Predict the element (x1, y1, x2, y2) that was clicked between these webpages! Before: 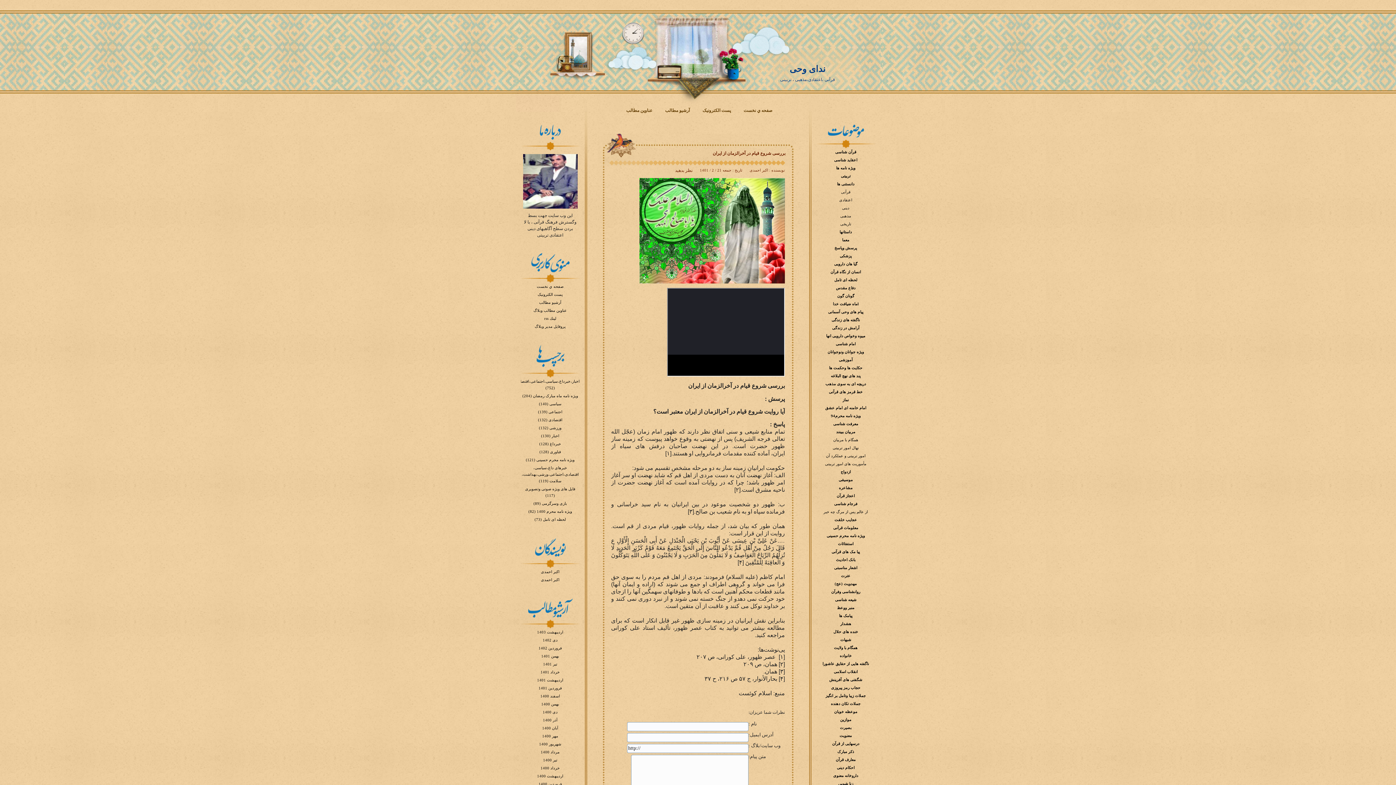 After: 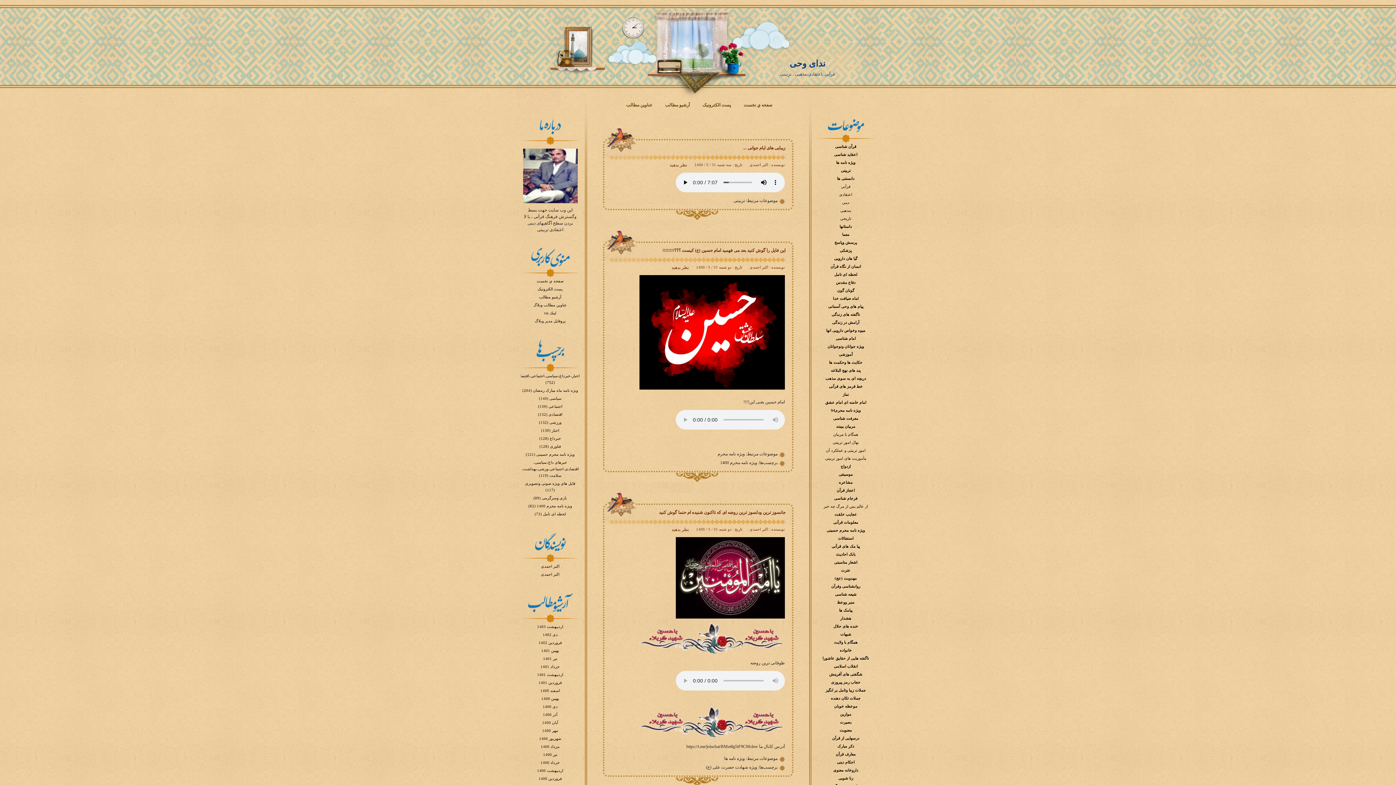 Action: bbox: (540, 750, 559, 754) label: مرداد 1400